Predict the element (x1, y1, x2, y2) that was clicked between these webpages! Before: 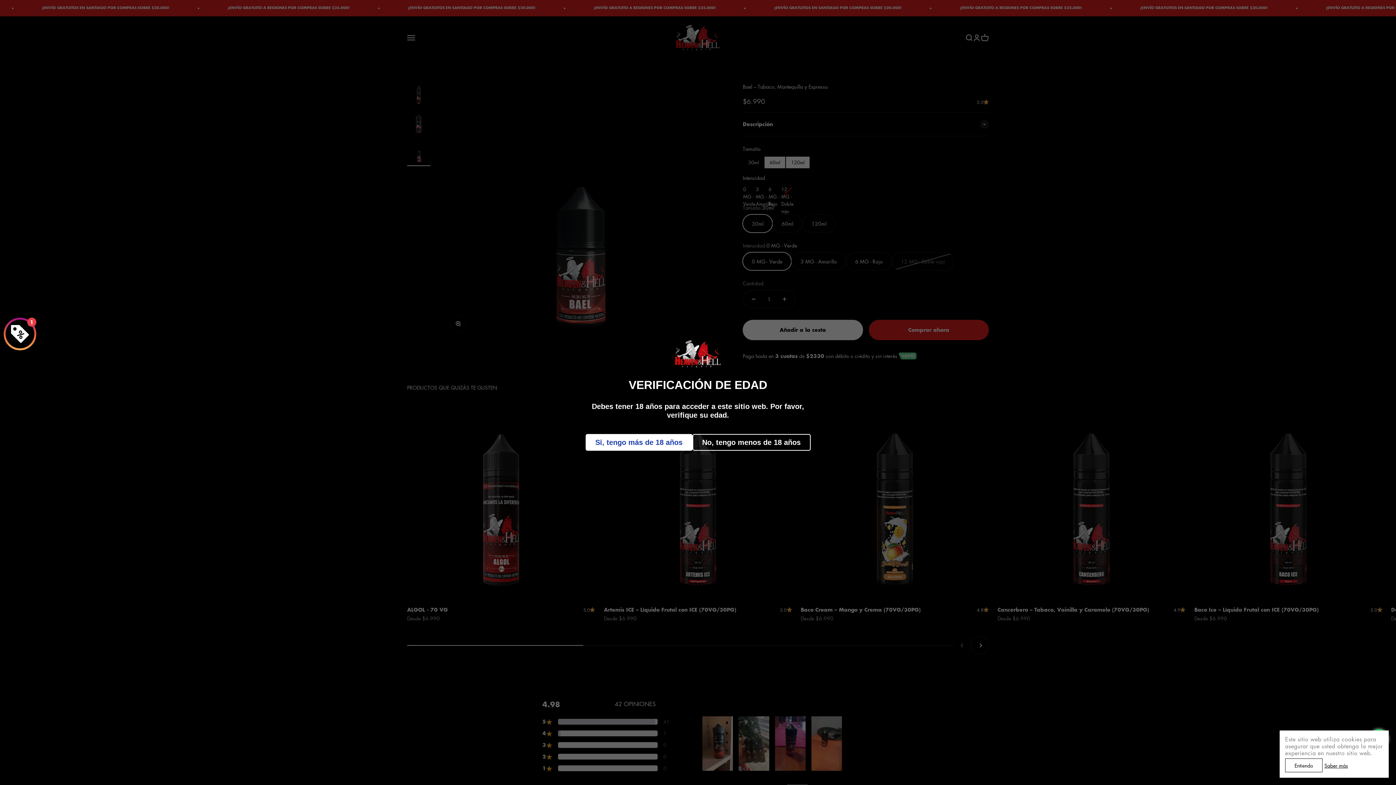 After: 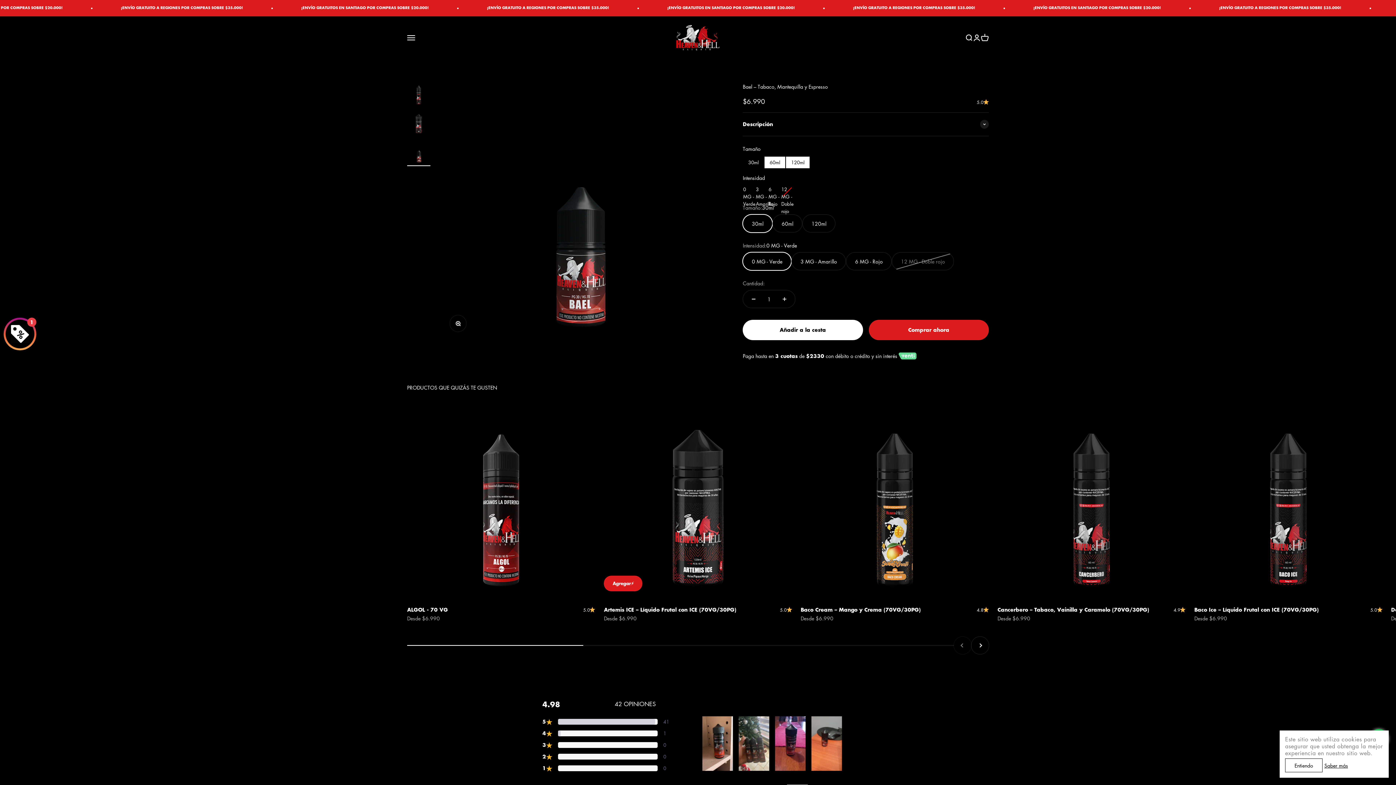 Action: label: Si, tengo más de 18 años bbox: (585, 434, 692, 450)